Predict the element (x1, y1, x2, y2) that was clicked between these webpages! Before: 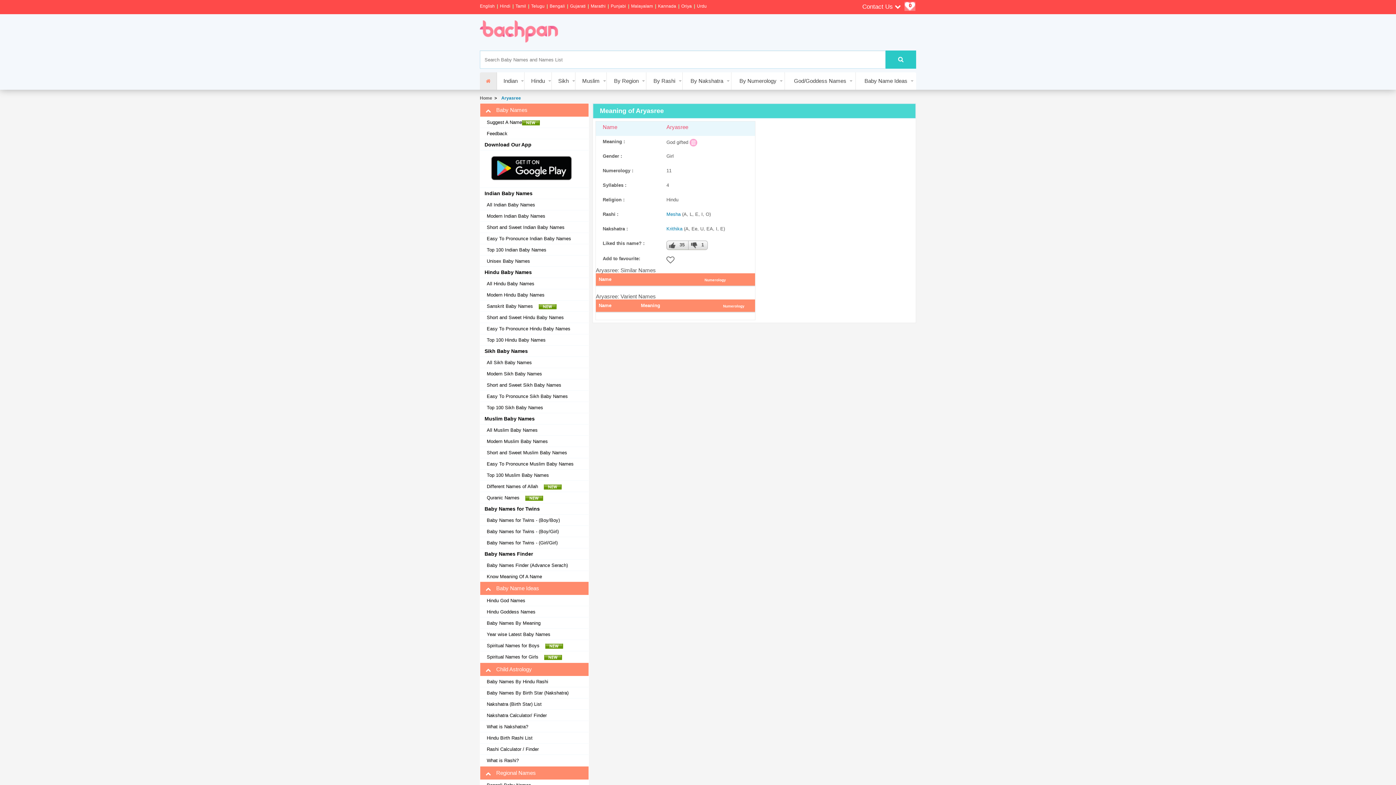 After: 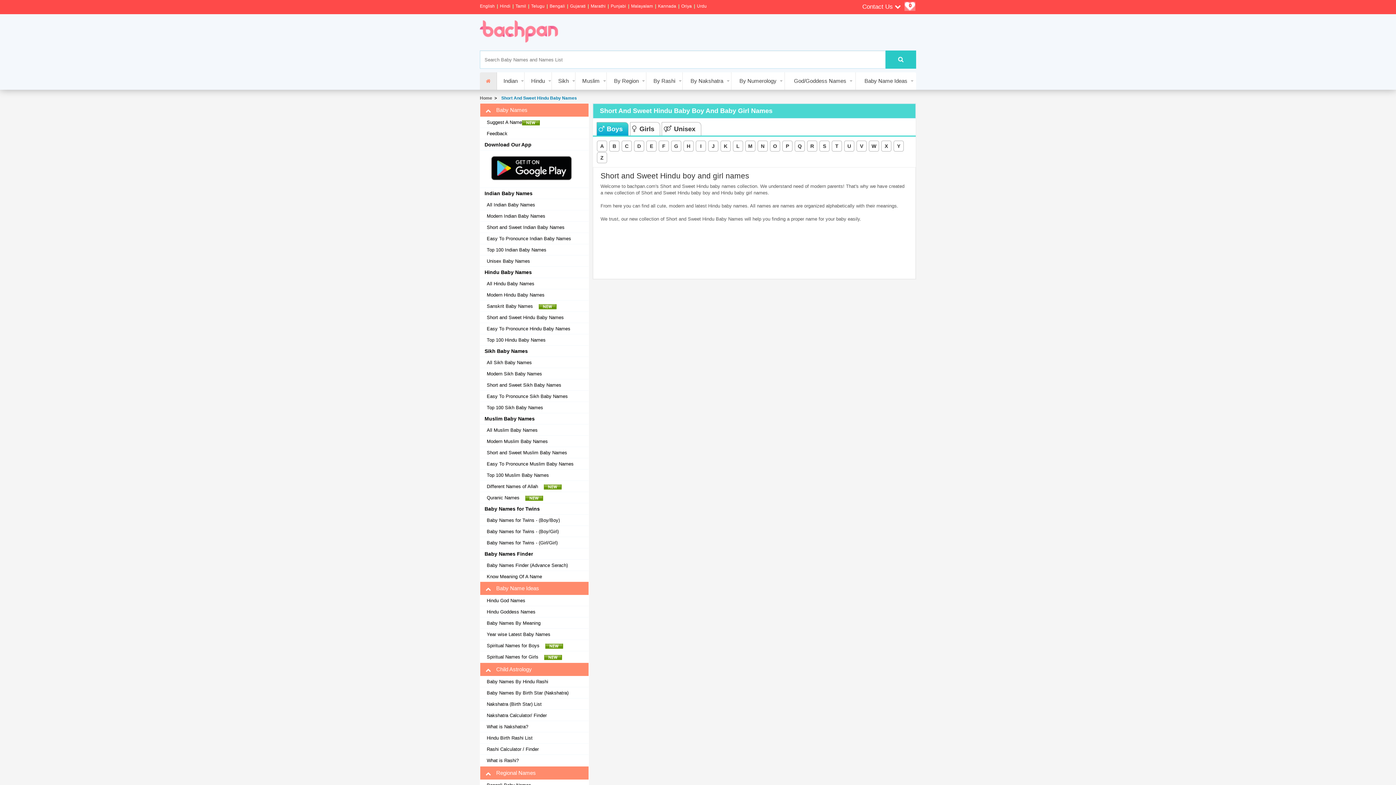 Action: label: Short and Sweet Hindu Baby Names bbox: (484, 314, 564, 321)